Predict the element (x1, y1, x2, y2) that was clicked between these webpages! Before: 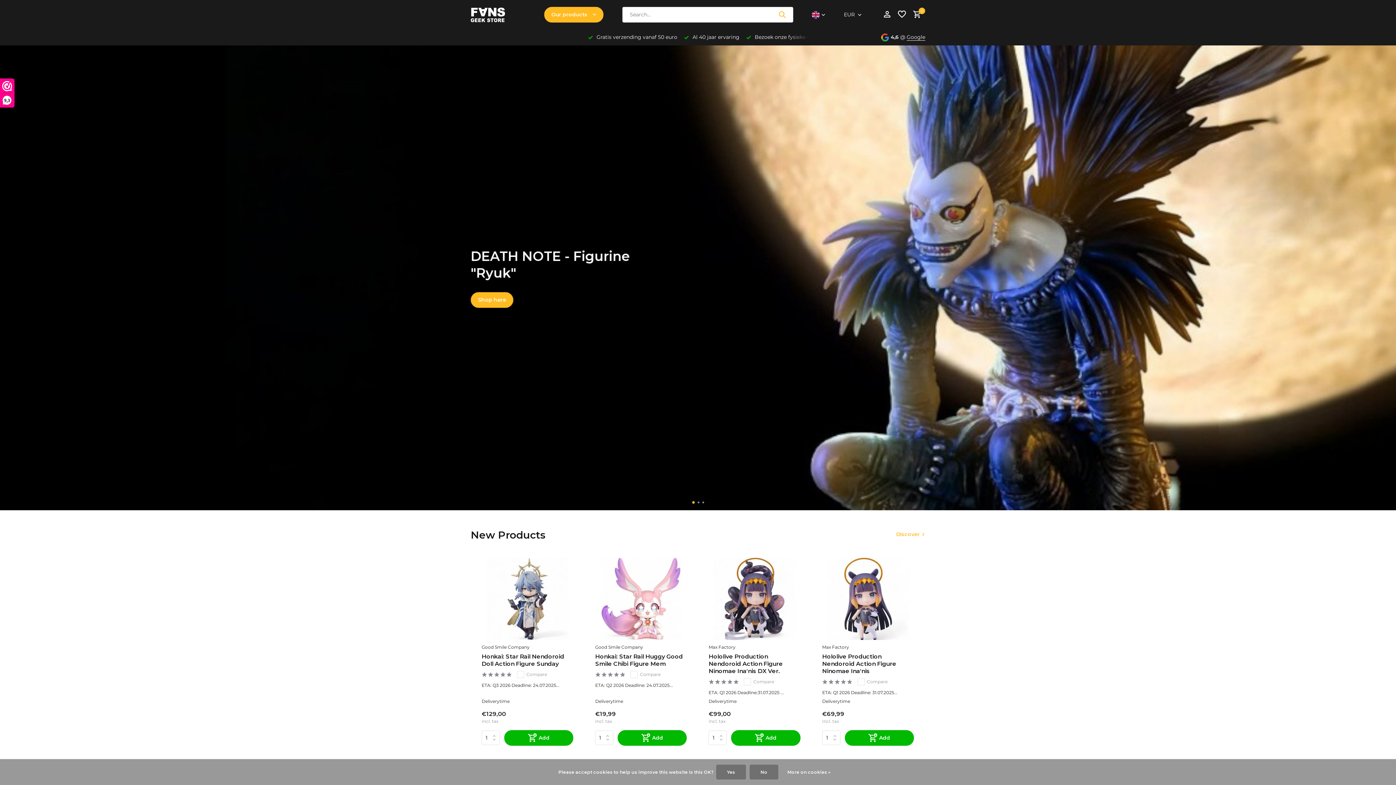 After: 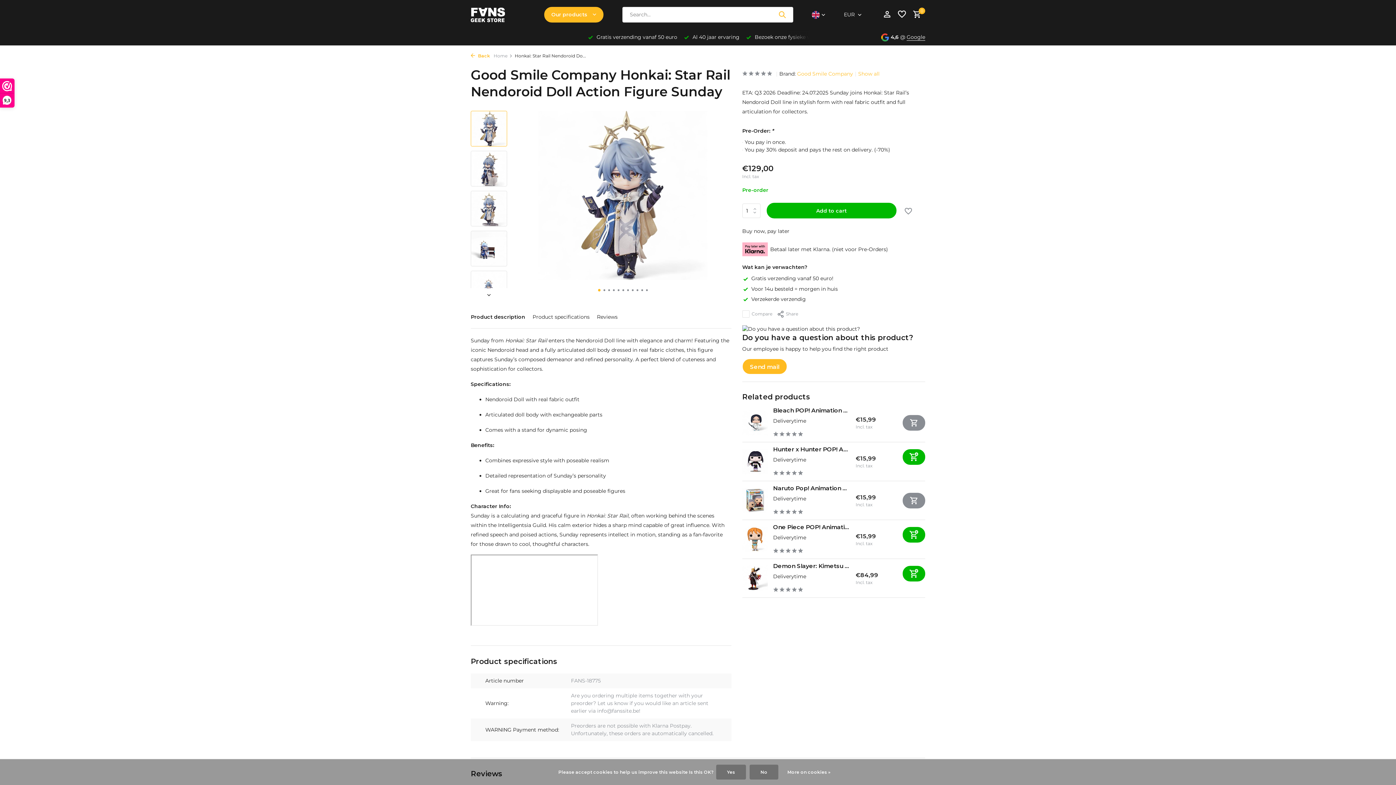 Action: bbox: (481, 558, 573, 640)